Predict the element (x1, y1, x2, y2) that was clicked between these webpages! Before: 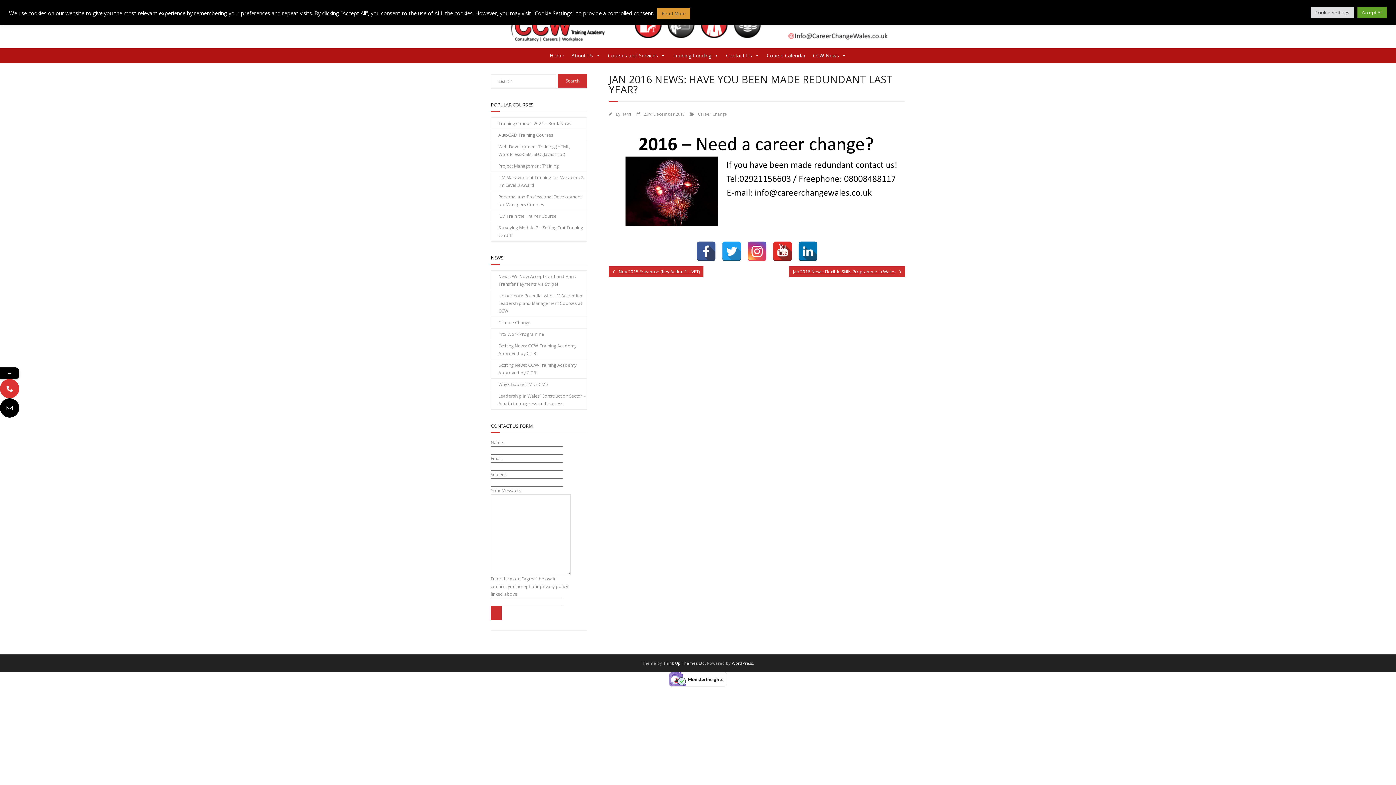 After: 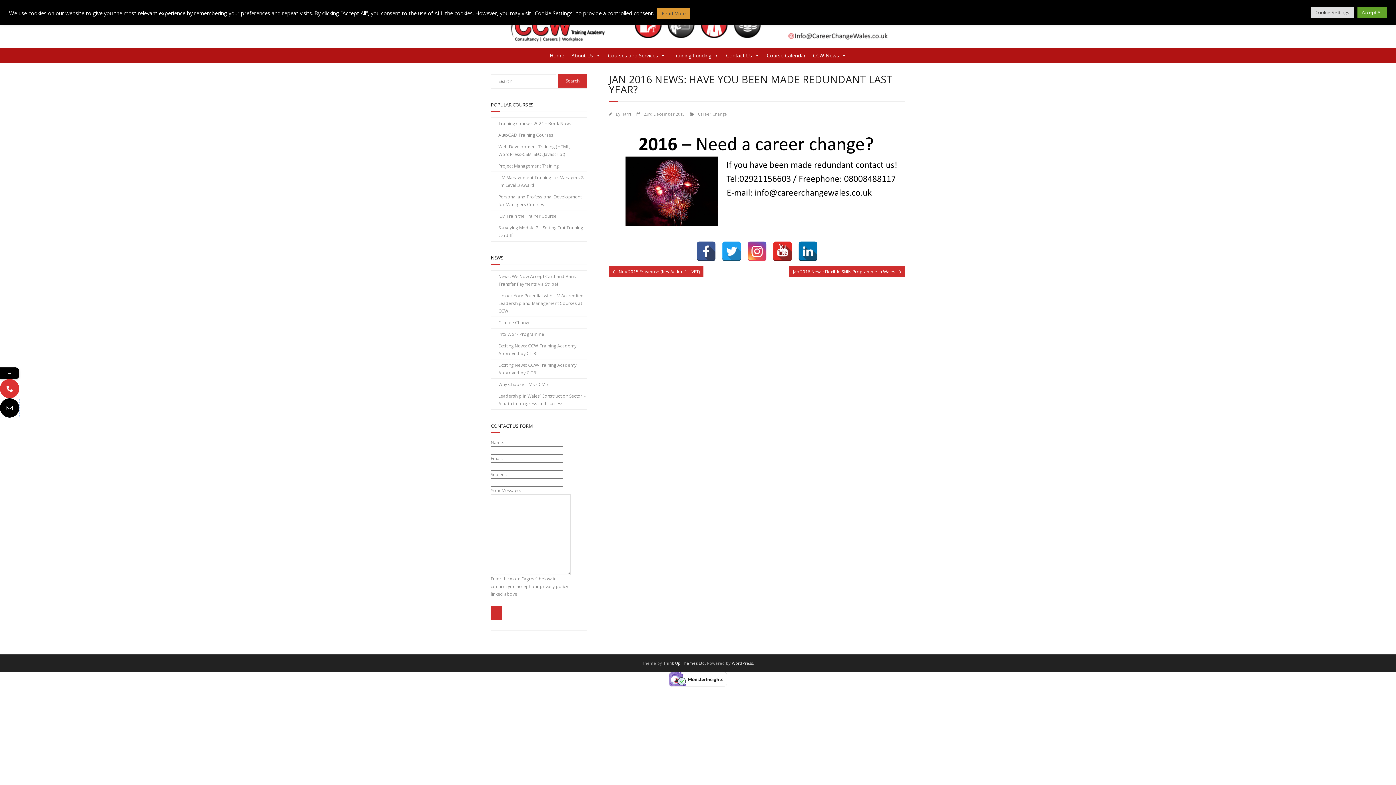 Action: bbox: (0, 398, 19, 417)